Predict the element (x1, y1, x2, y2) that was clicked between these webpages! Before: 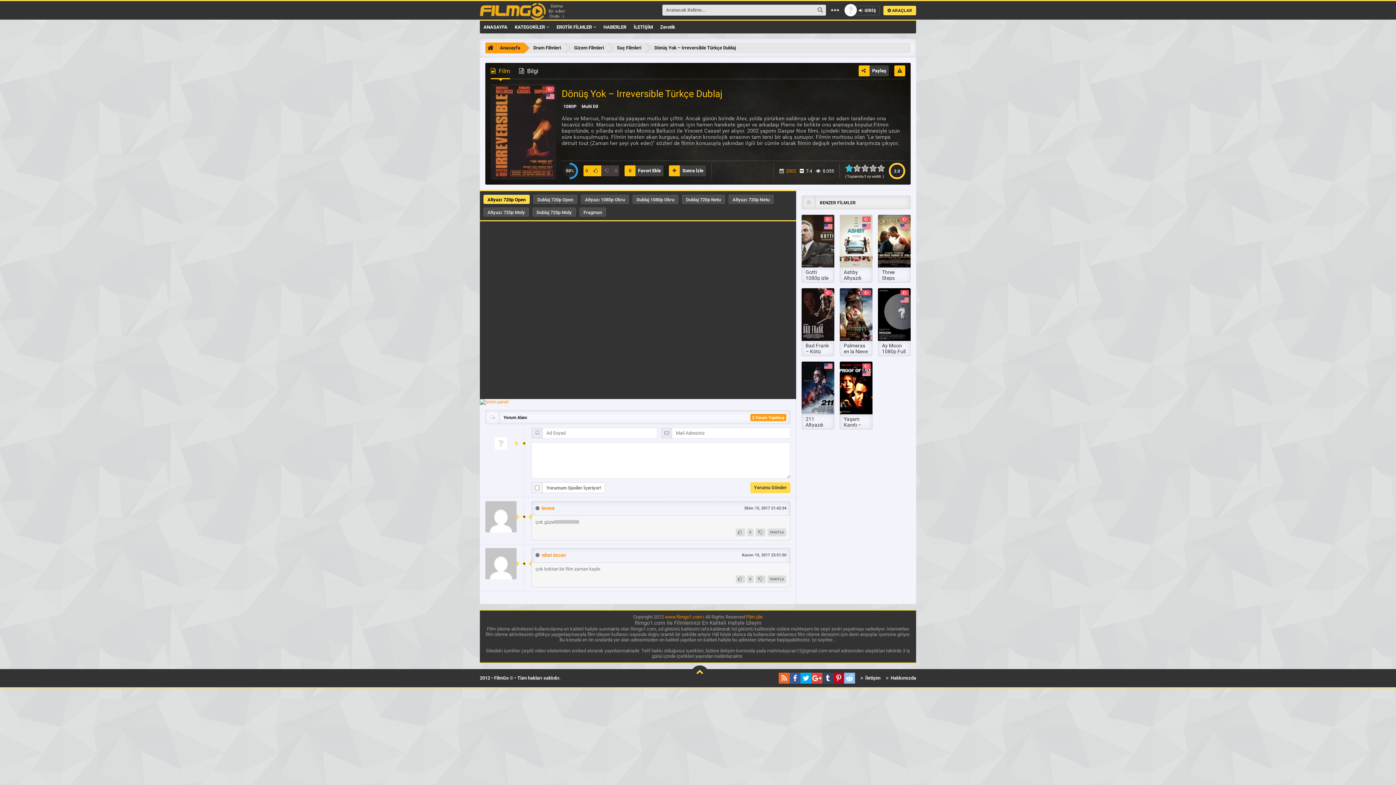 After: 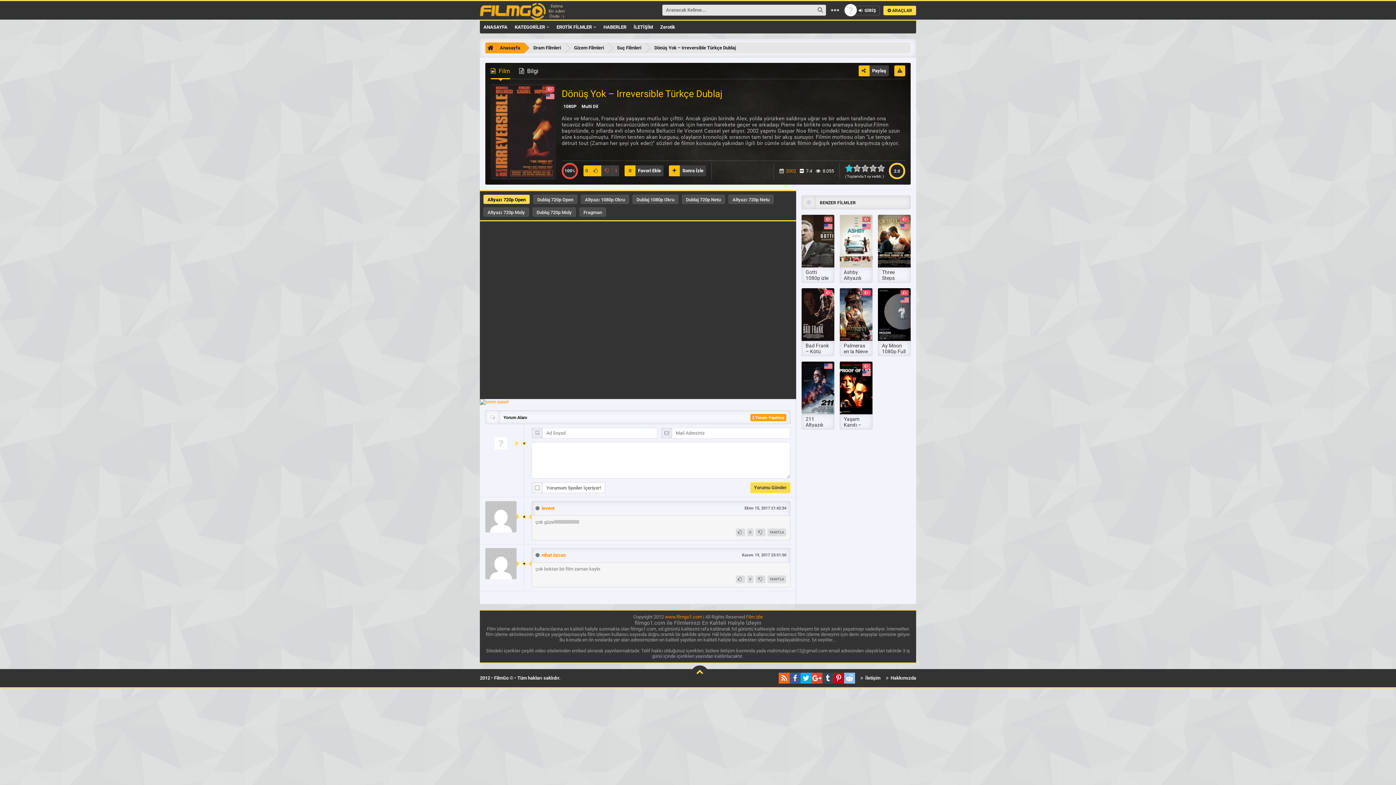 Action: bbox: (601, 165, 619, 176) label: 0